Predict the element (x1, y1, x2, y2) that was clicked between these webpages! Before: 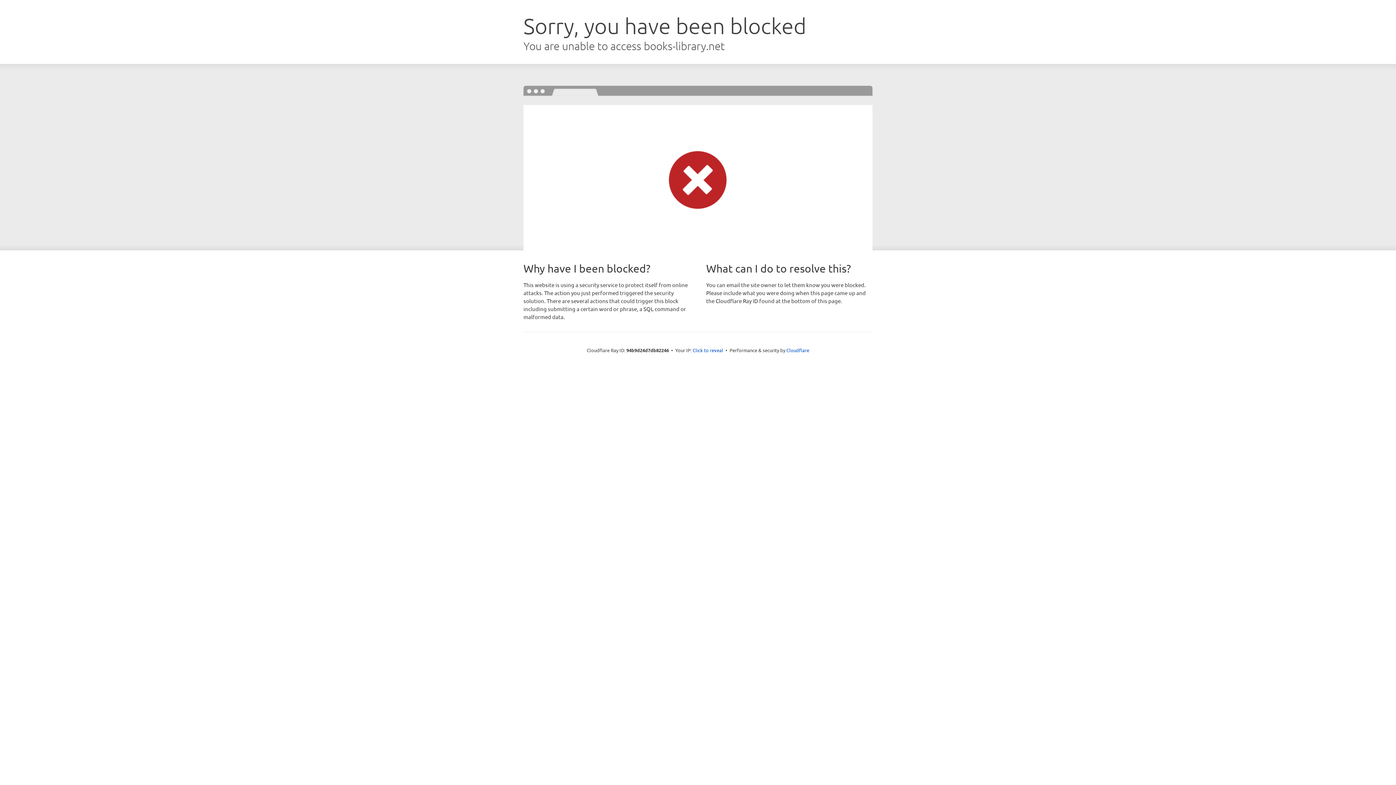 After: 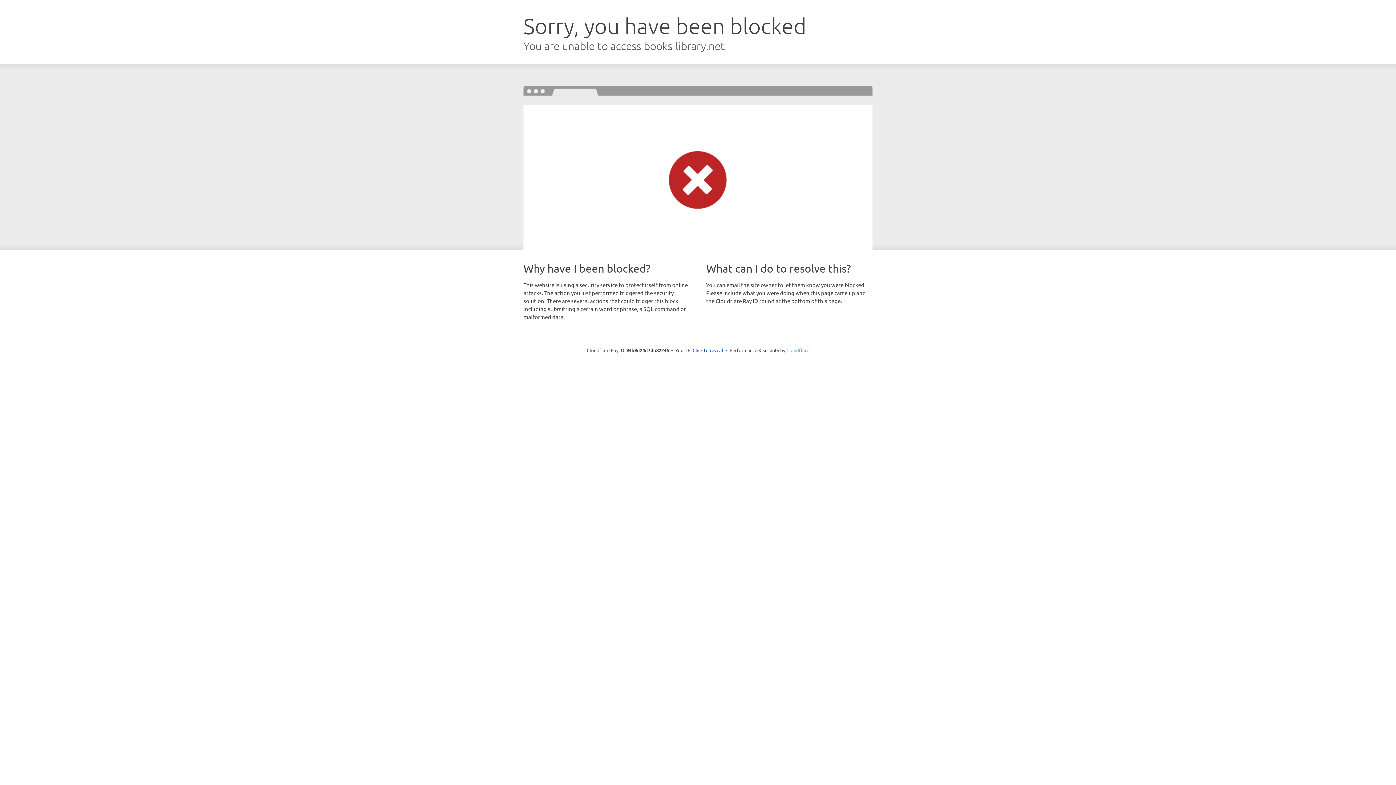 Action: label: Cloudflare bbox: (786, 347, 809, 353)